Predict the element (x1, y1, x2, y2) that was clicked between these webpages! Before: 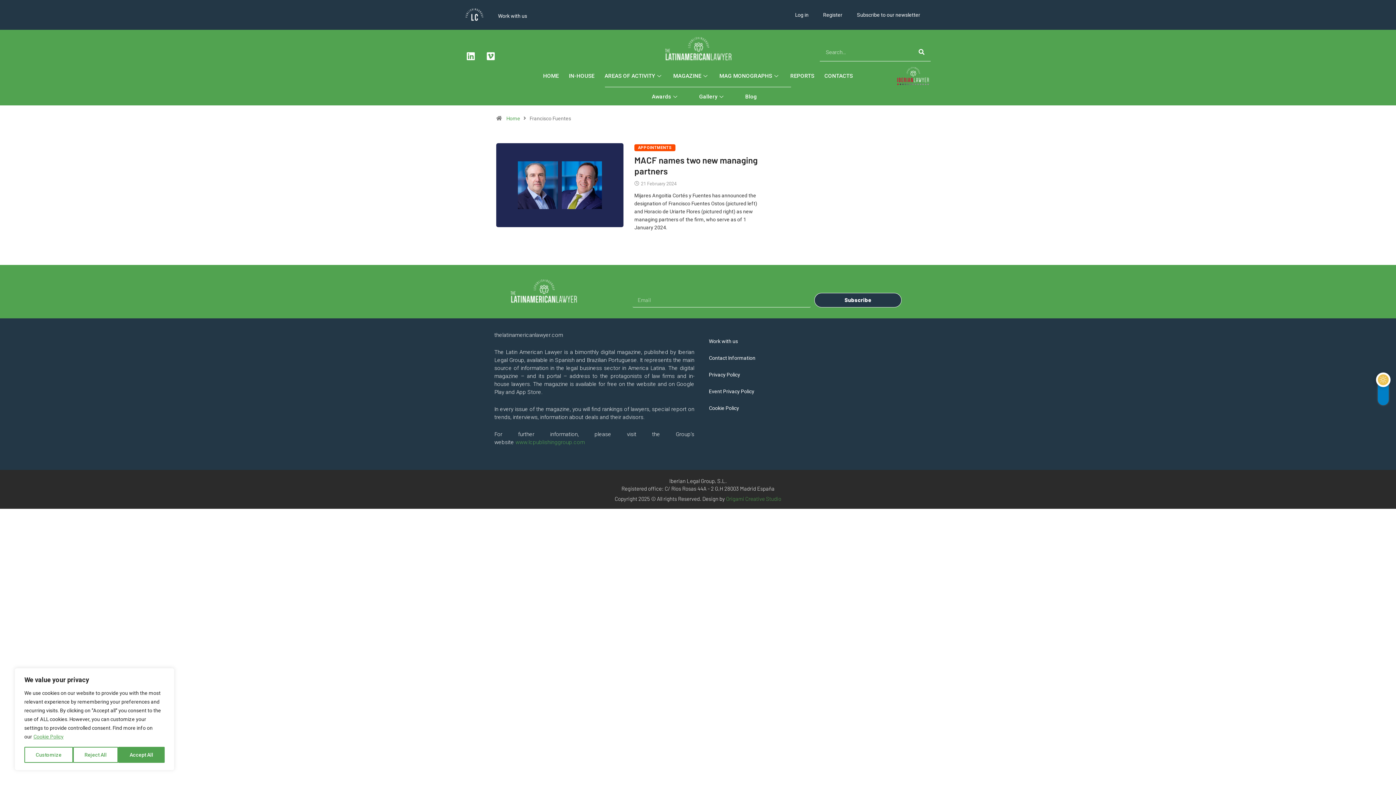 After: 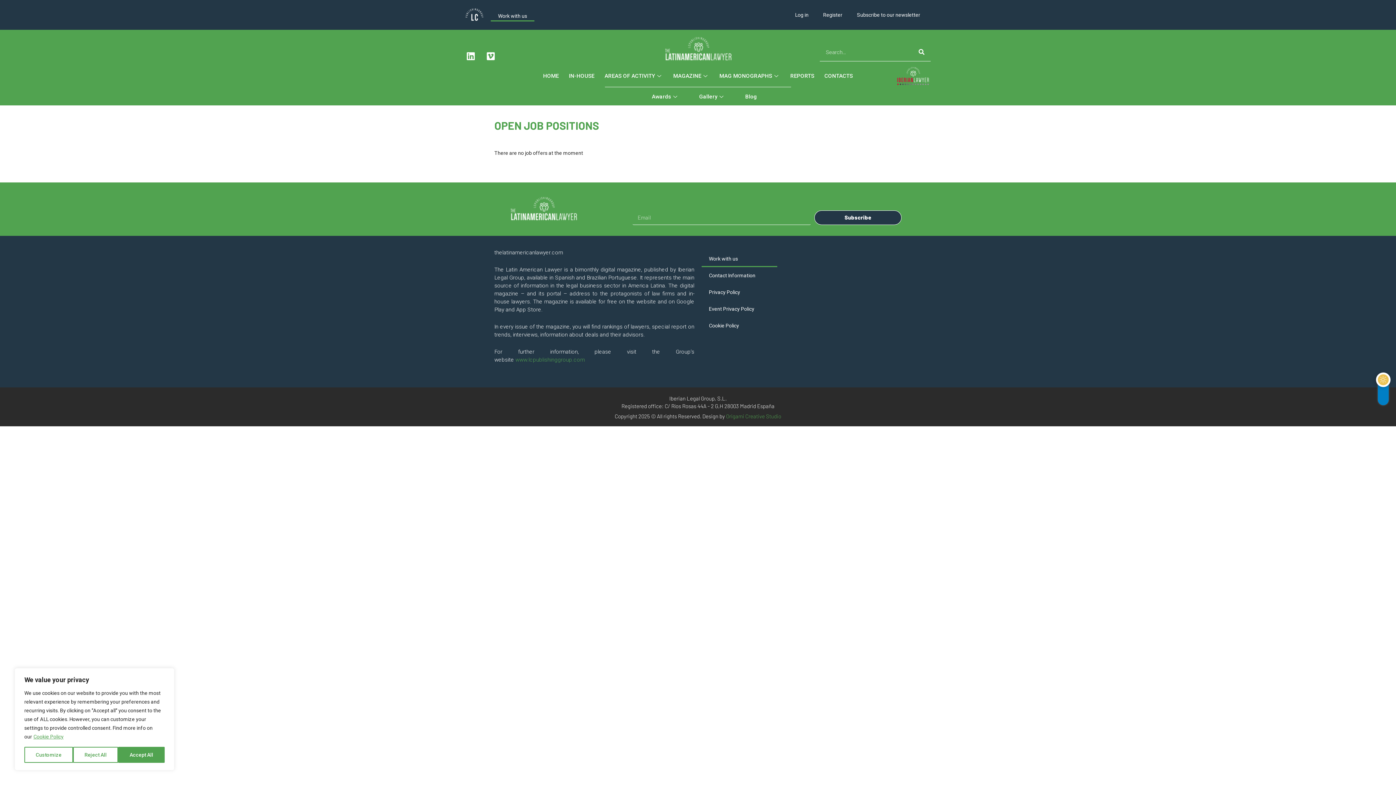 Action: bbox: (701, 333, 777, 349) label: Work with us